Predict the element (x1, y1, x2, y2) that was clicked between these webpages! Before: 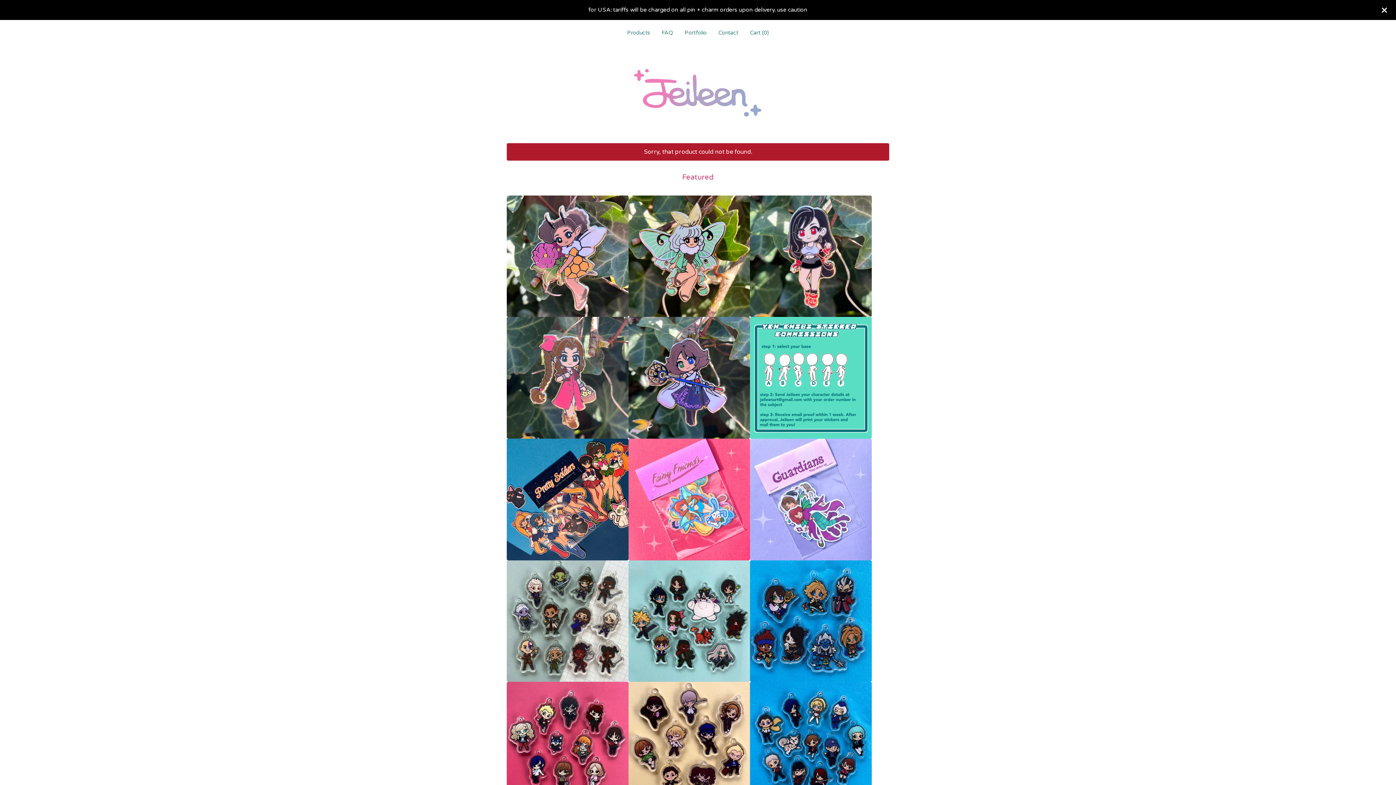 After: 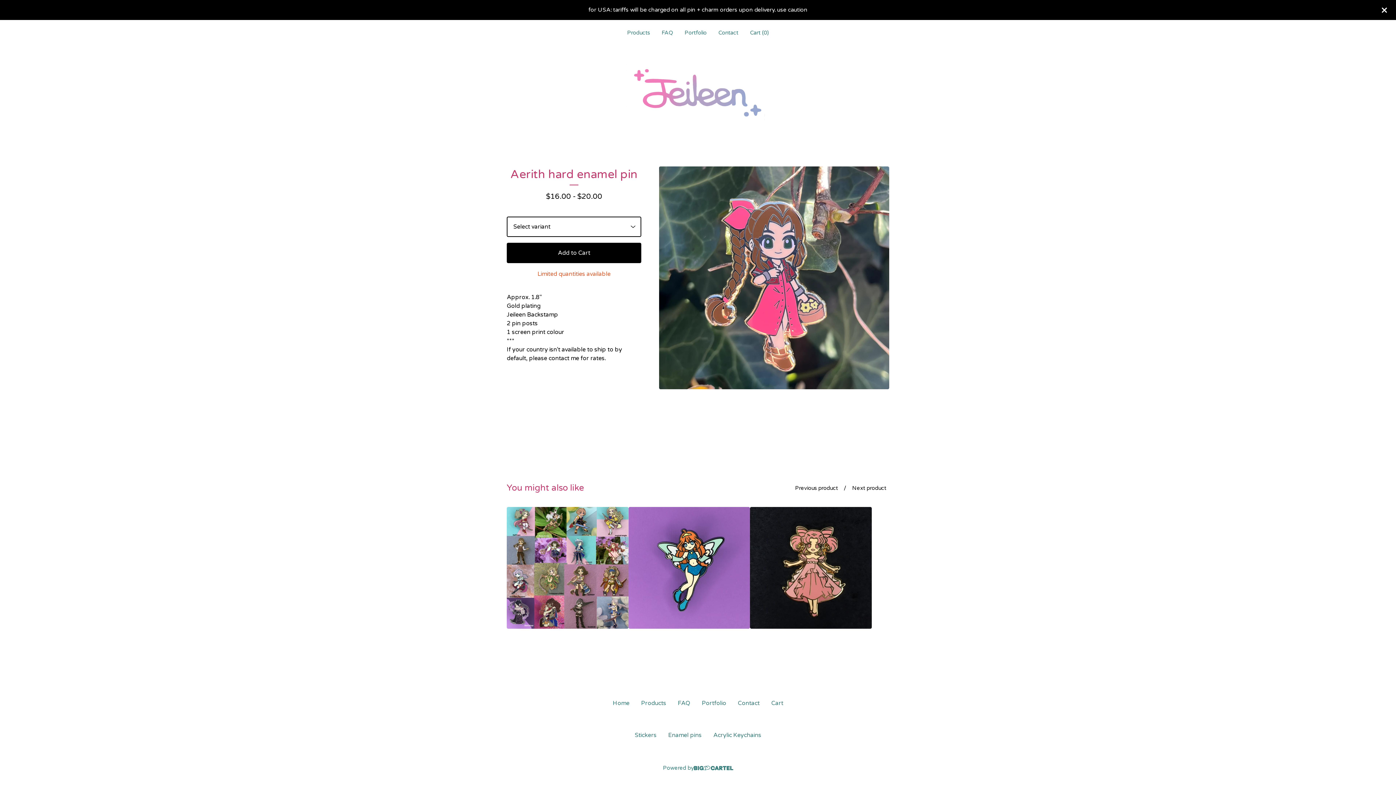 Action: bbox: (506, 317, 628, 438)